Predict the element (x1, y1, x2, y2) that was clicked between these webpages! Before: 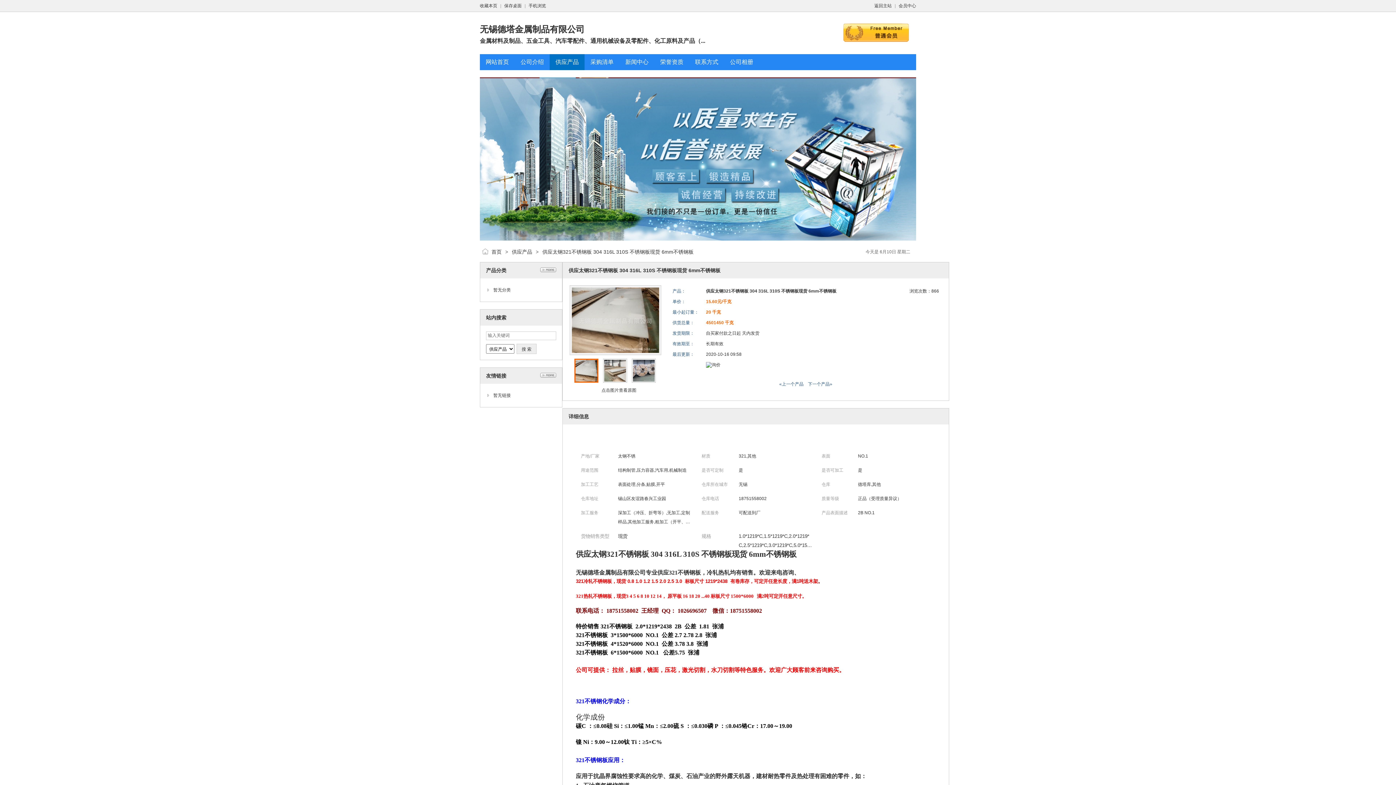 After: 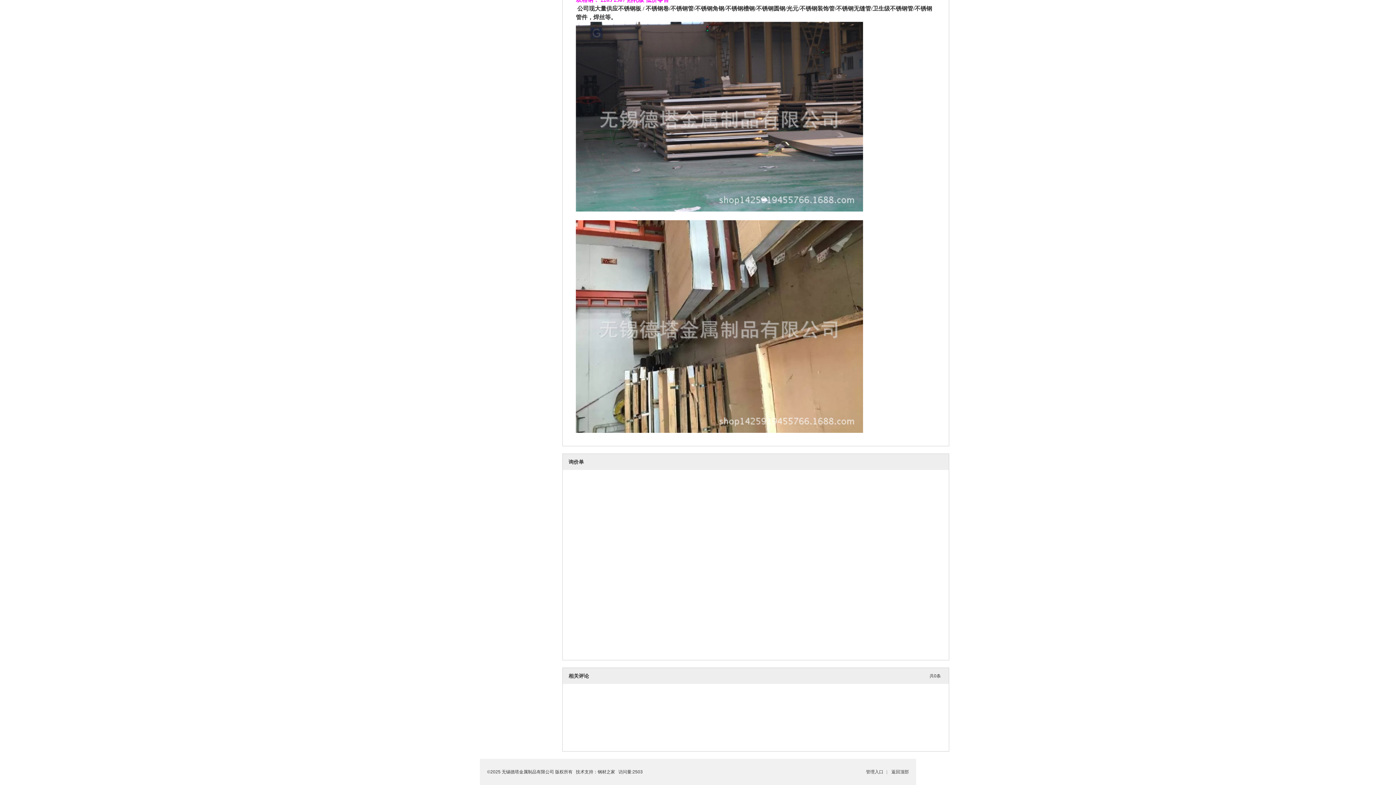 Action: bbox: (706, 362, 720, 367)